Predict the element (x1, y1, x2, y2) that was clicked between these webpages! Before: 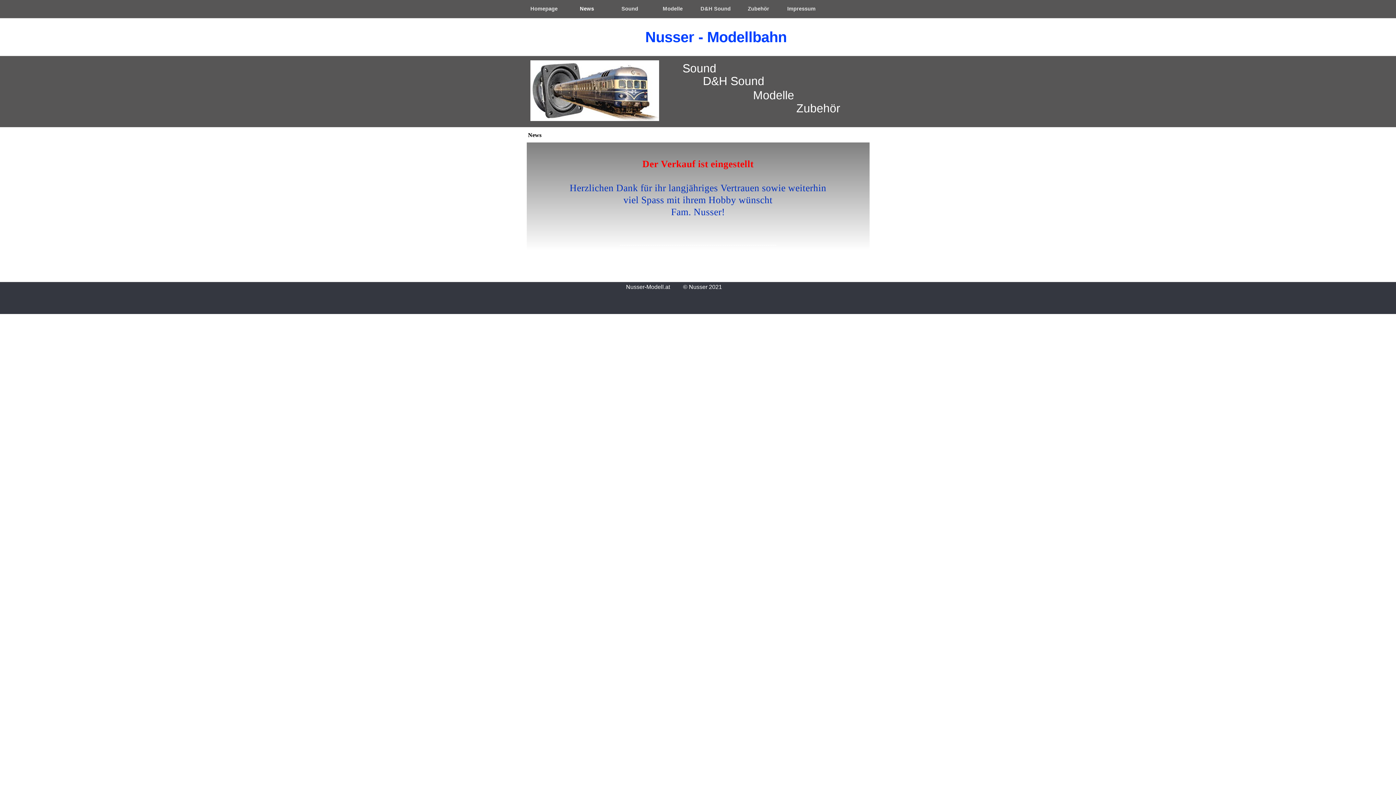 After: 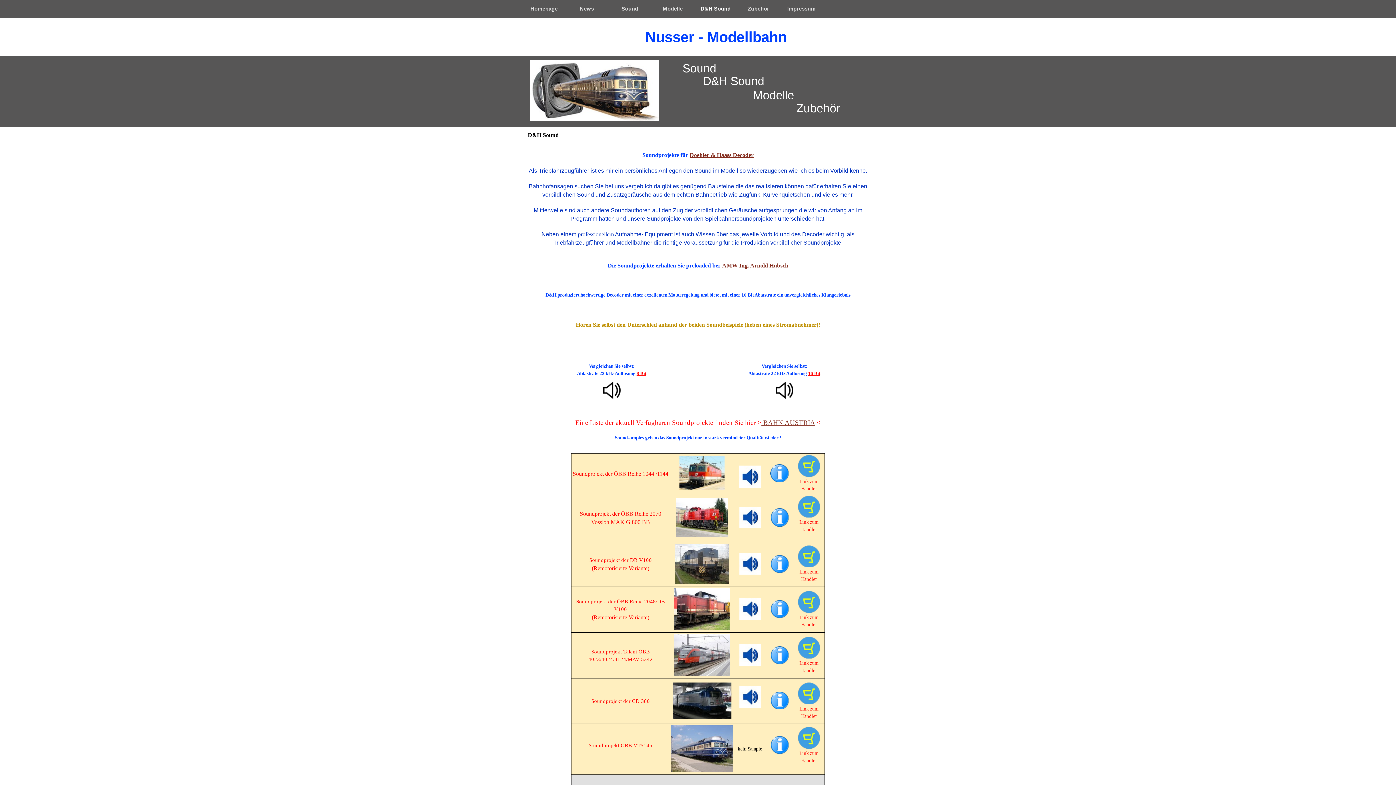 Action: bbox: (703, 74, 764, 87) label: D&H Sound